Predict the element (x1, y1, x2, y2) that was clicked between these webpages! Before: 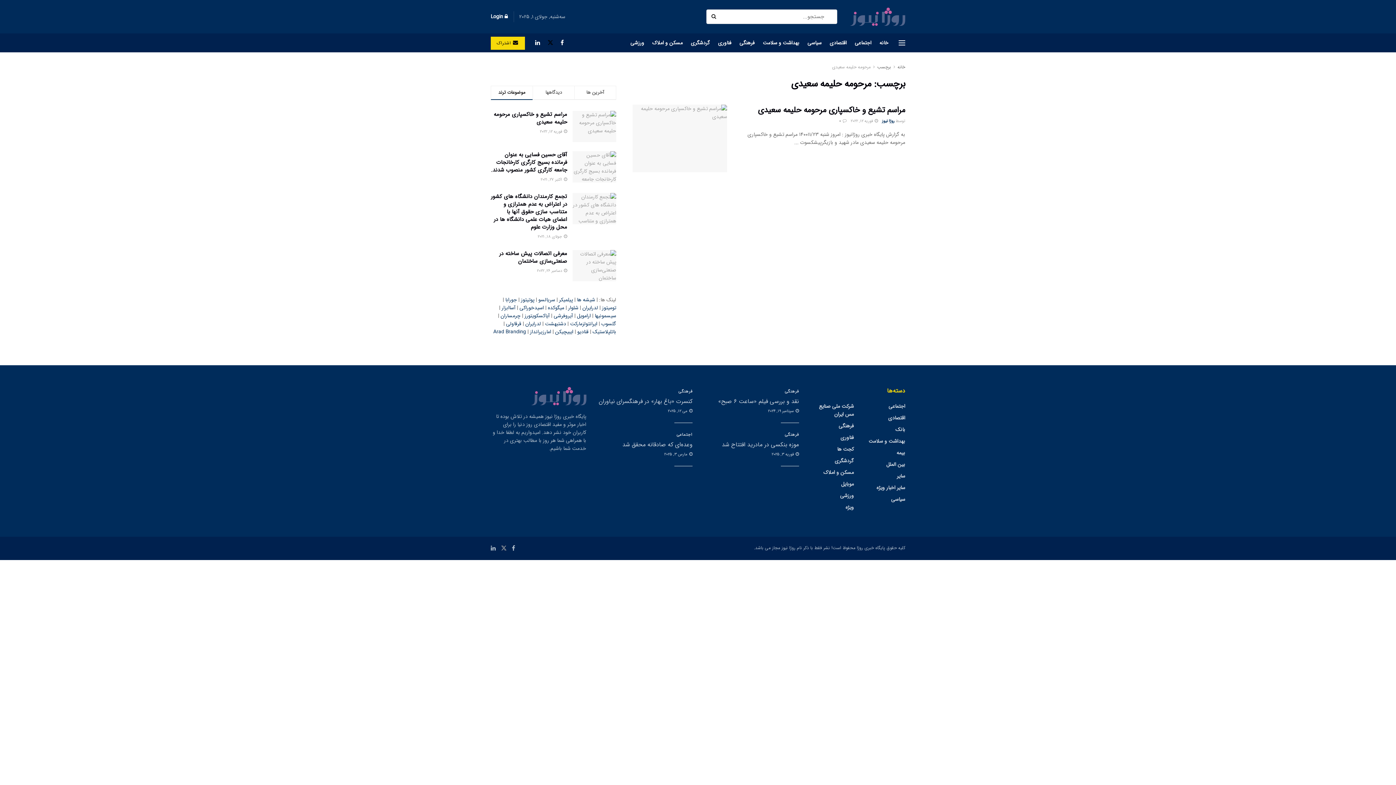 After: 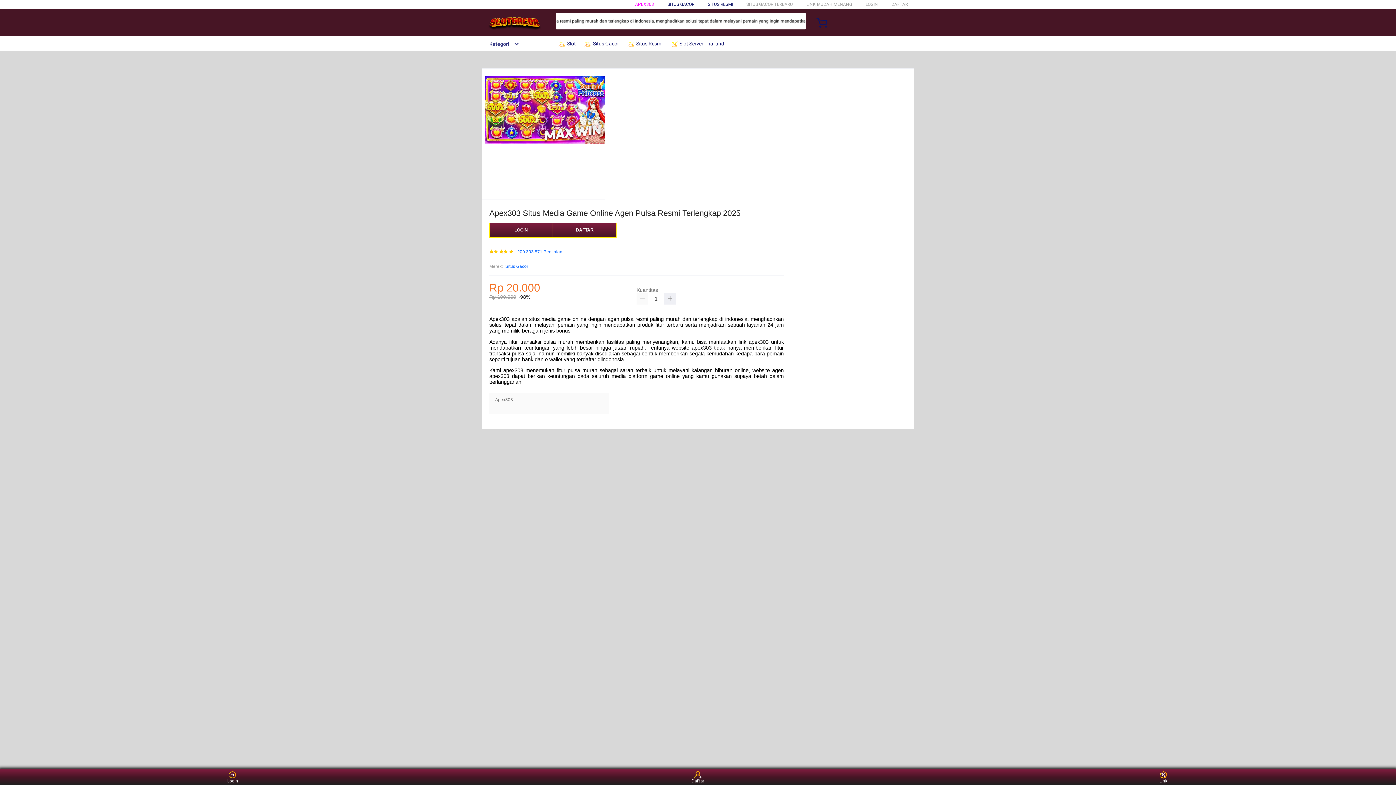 Action: label: ایبیچیکن bbox: (555, 327, 573, 335)